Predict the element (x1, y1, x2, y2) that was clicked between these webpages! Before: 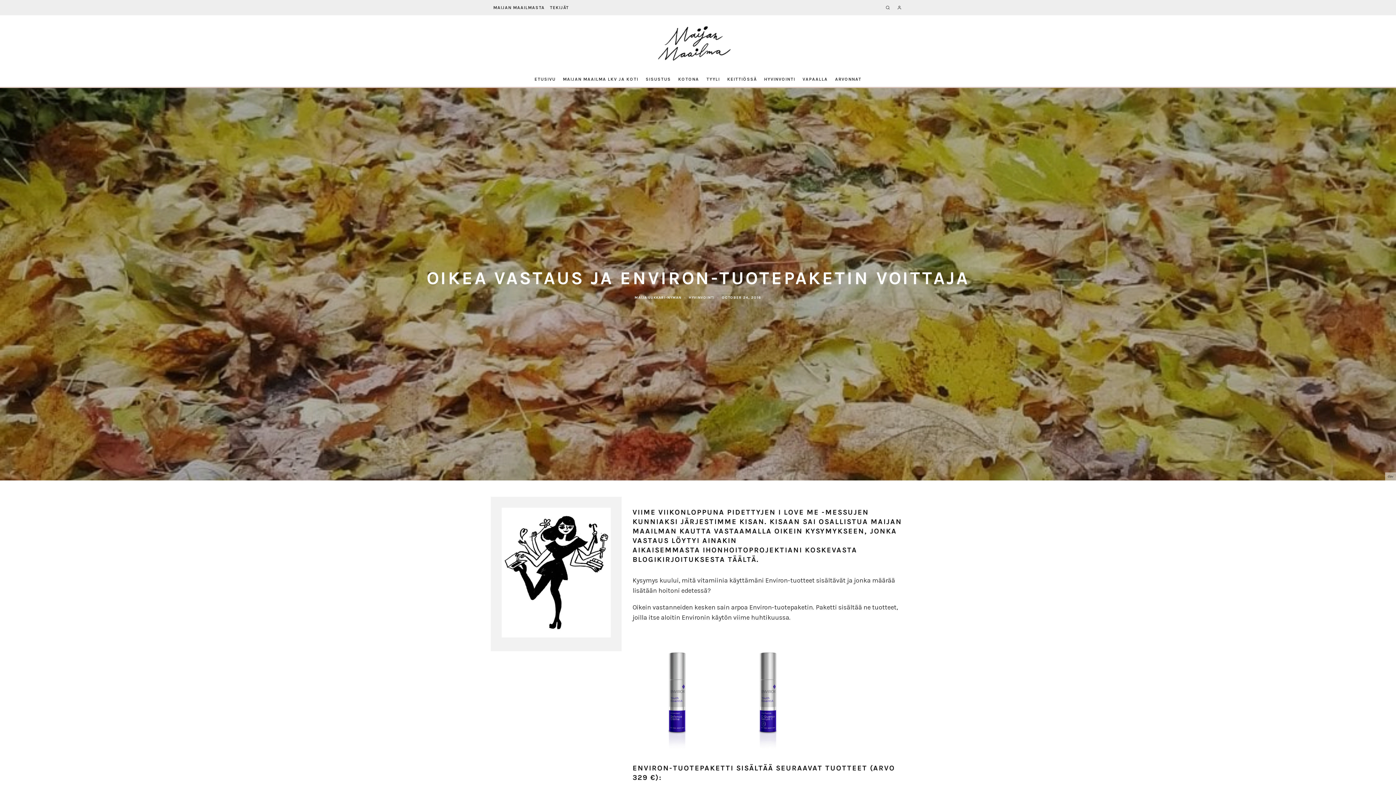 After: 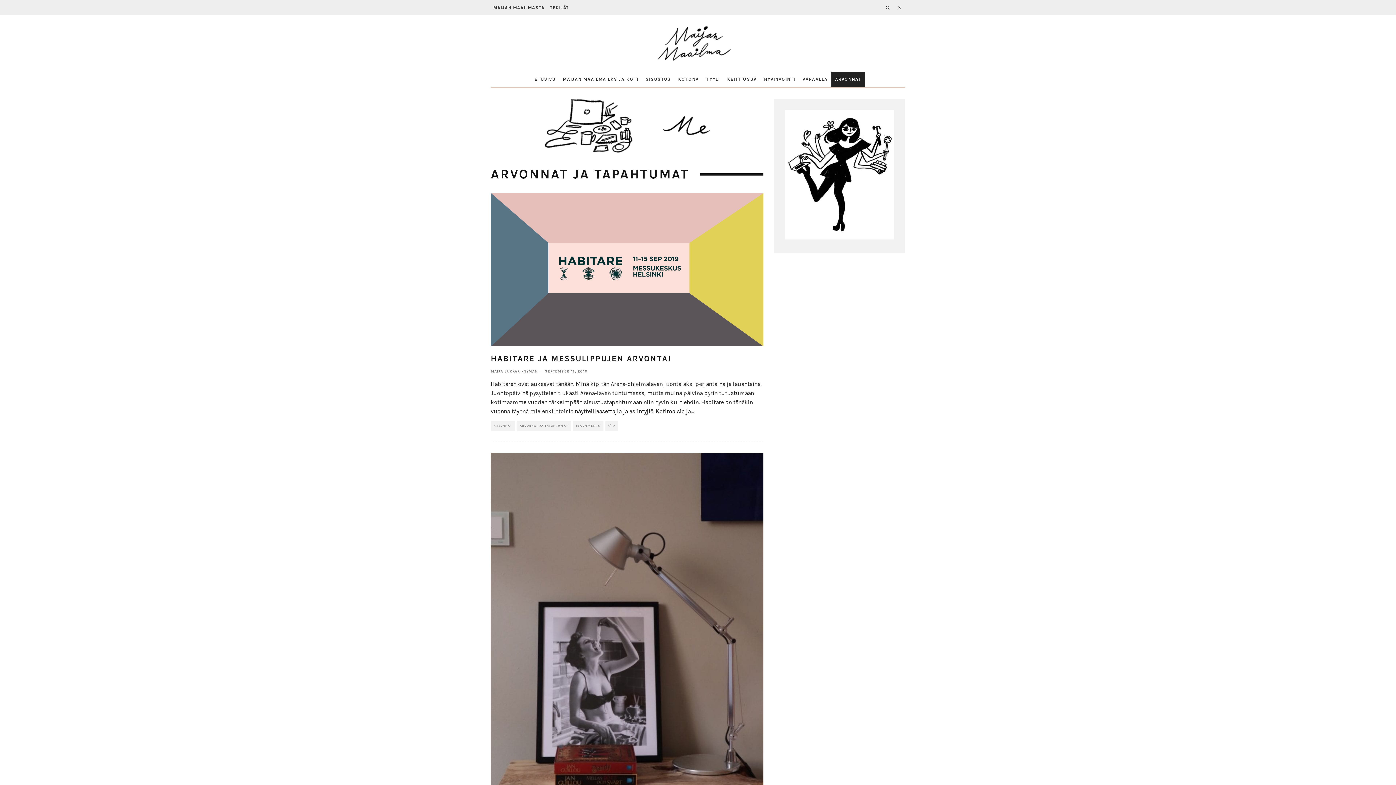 Action: label: ARVONNAT bbox: (831, 71, 865, 86)